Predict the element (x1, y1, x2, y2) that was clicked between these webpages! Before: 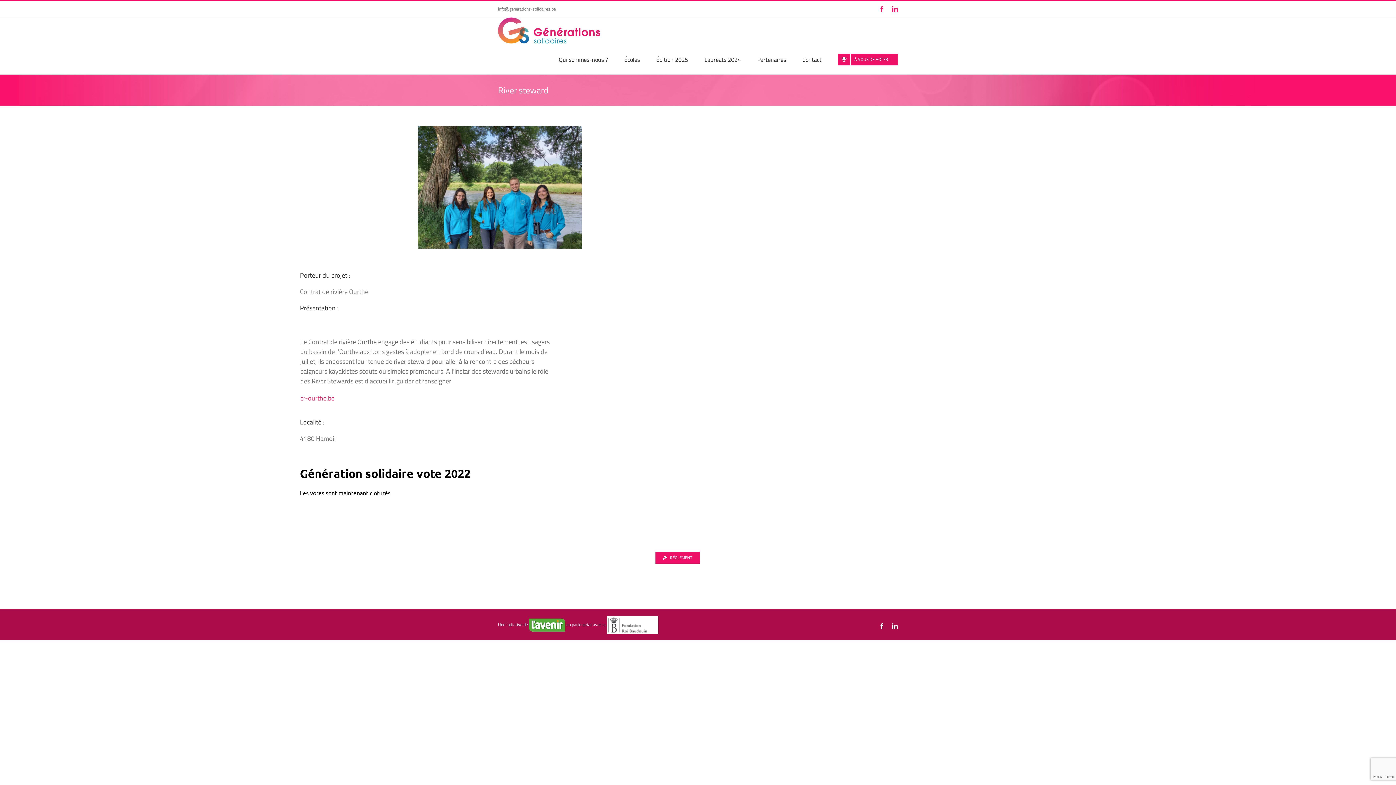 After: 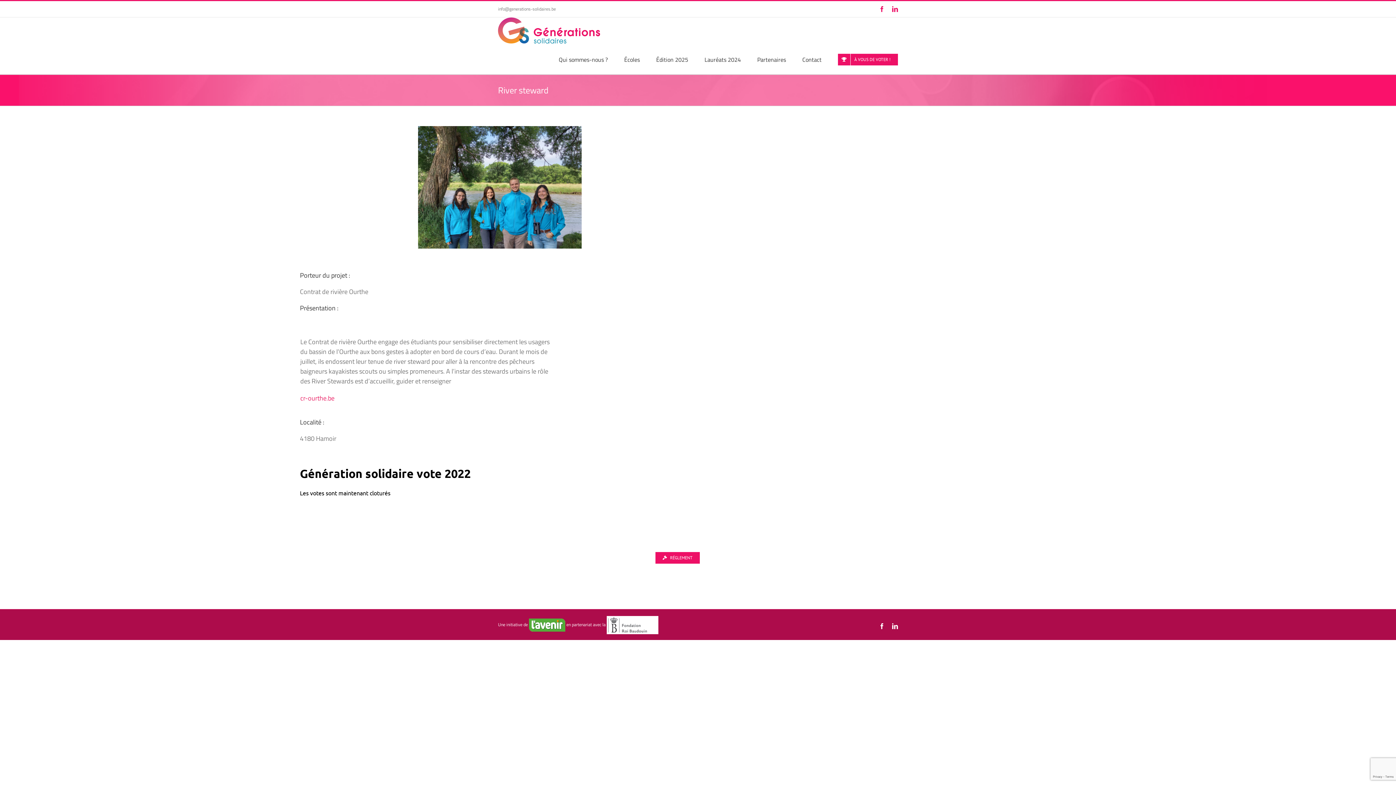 Action: bbox: (606, 621, 658, 628)